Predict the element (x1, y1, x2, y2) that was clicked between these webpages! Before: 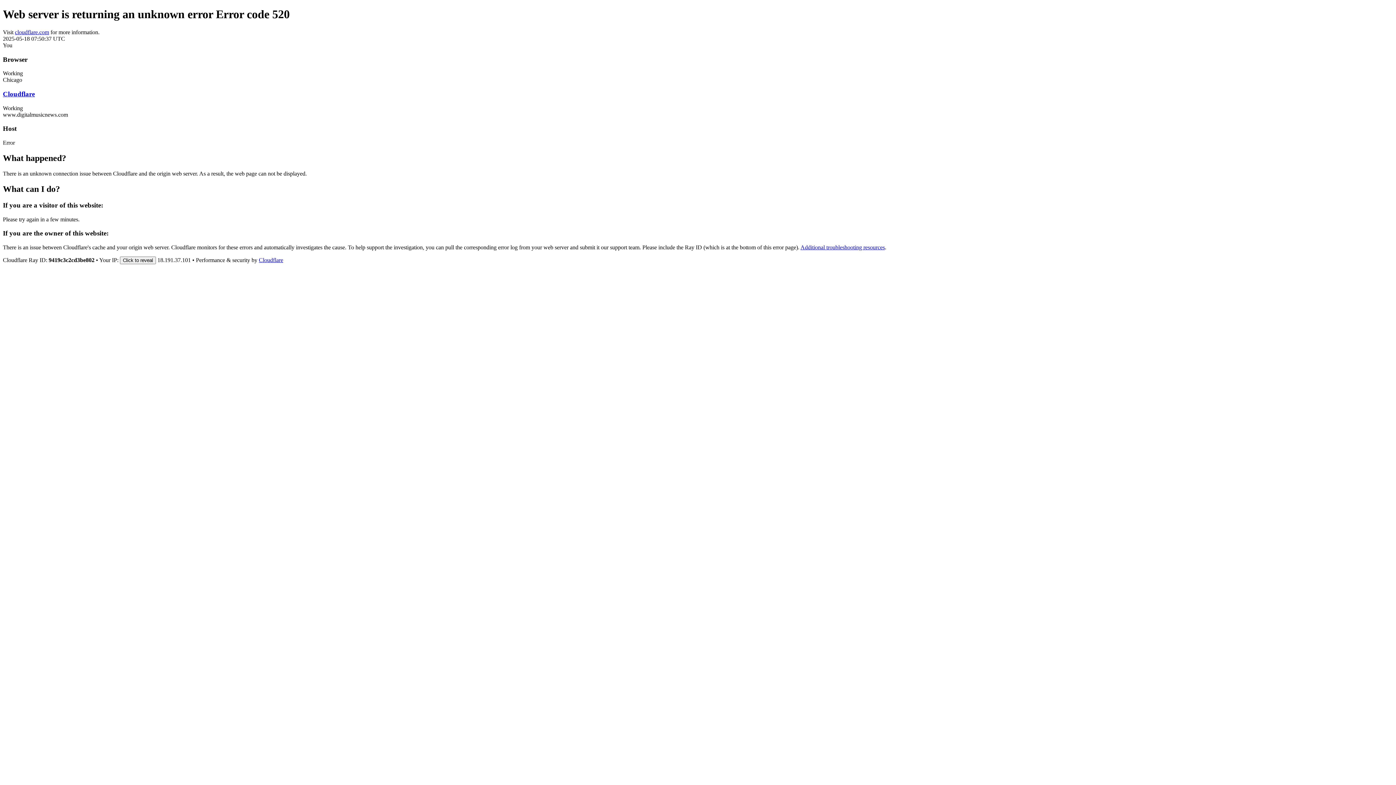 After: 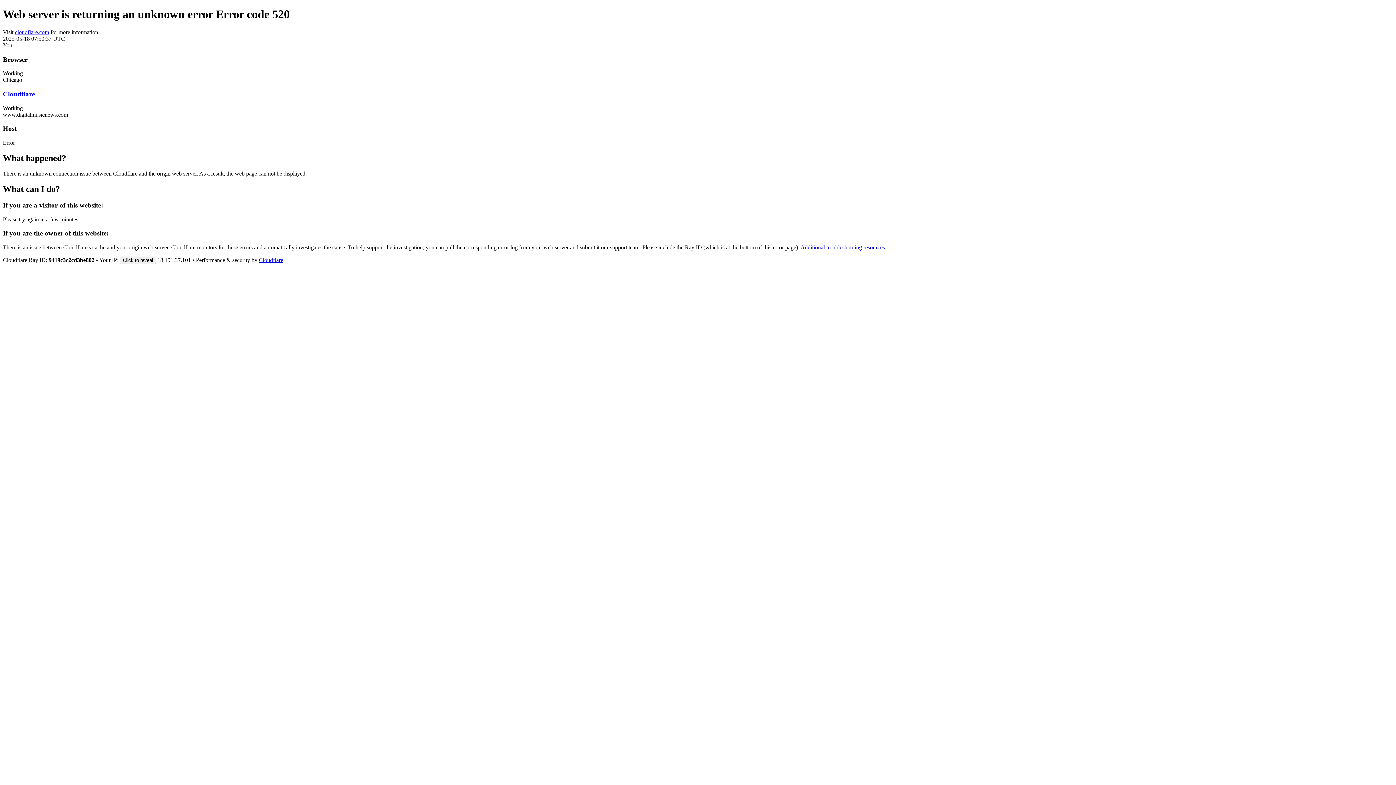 Action: bbox: (14, 29, 49, 35) label: cloudflare.com